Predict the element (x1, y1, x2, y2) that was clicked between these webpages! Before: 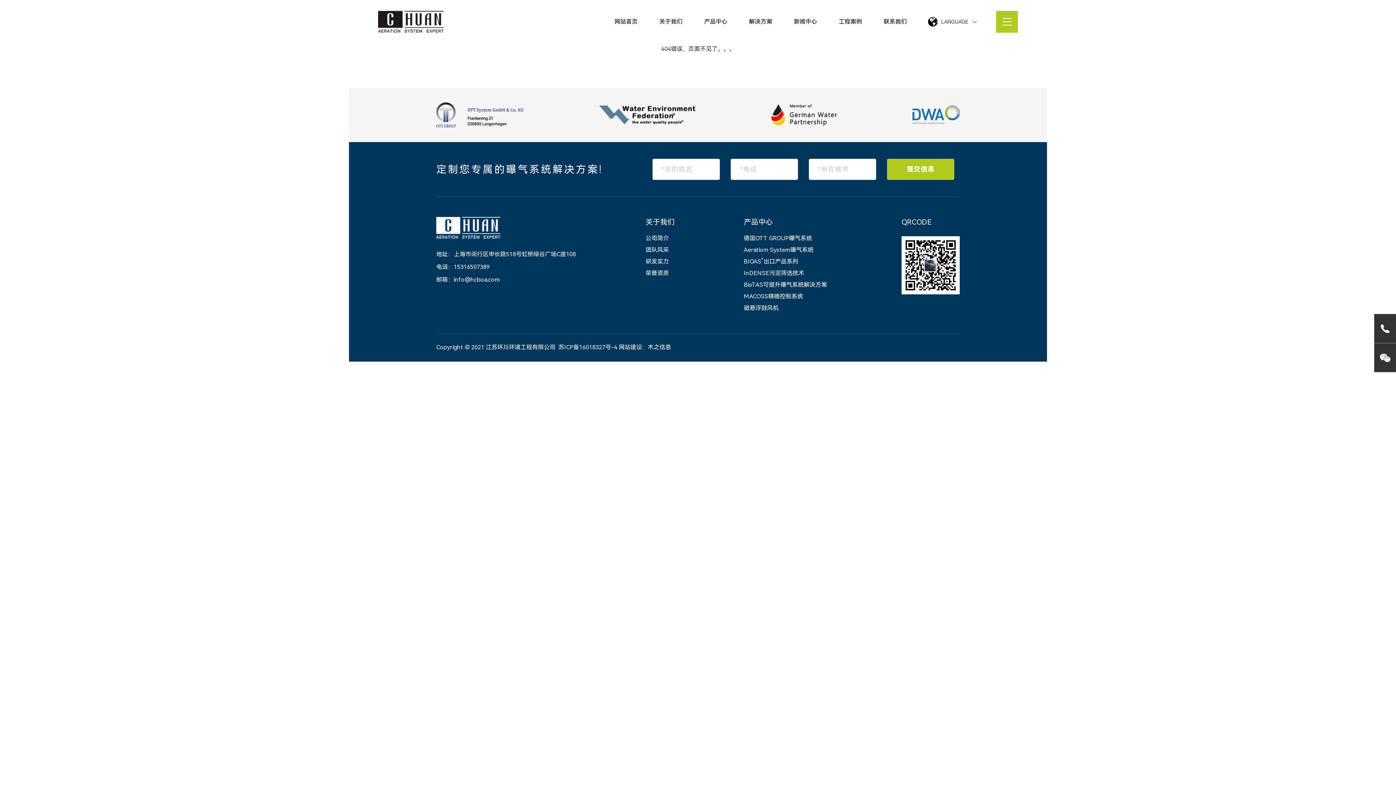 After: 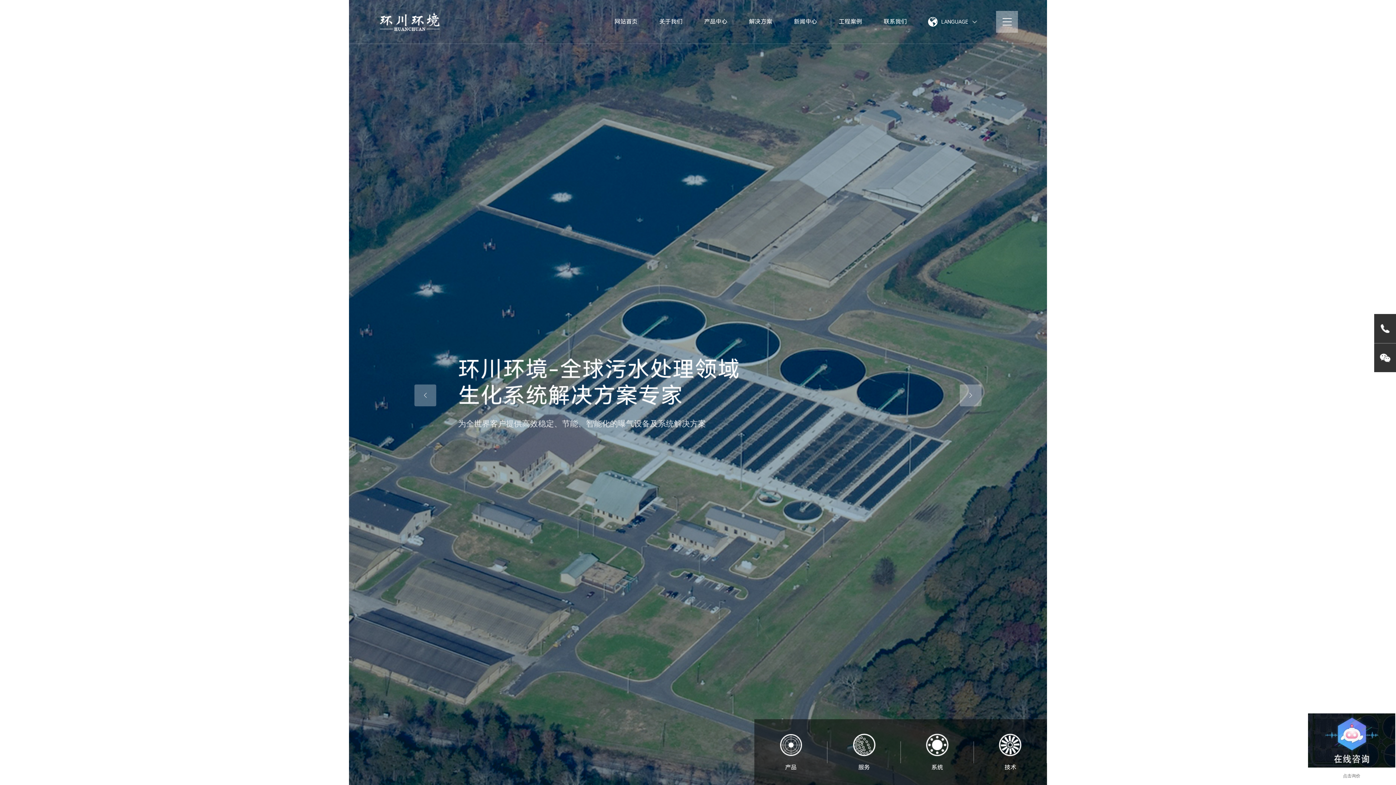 Action: bbox: (378, 0, 443, 43)